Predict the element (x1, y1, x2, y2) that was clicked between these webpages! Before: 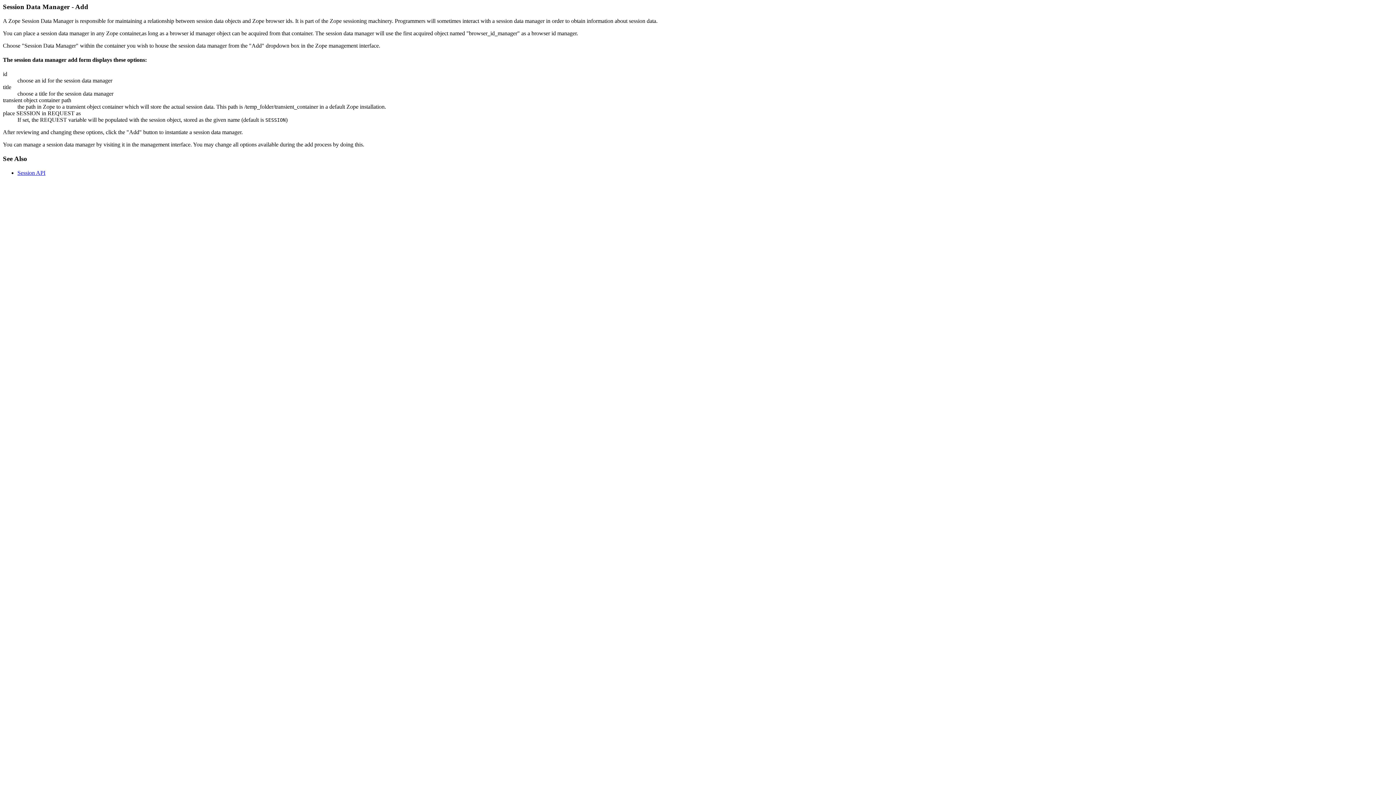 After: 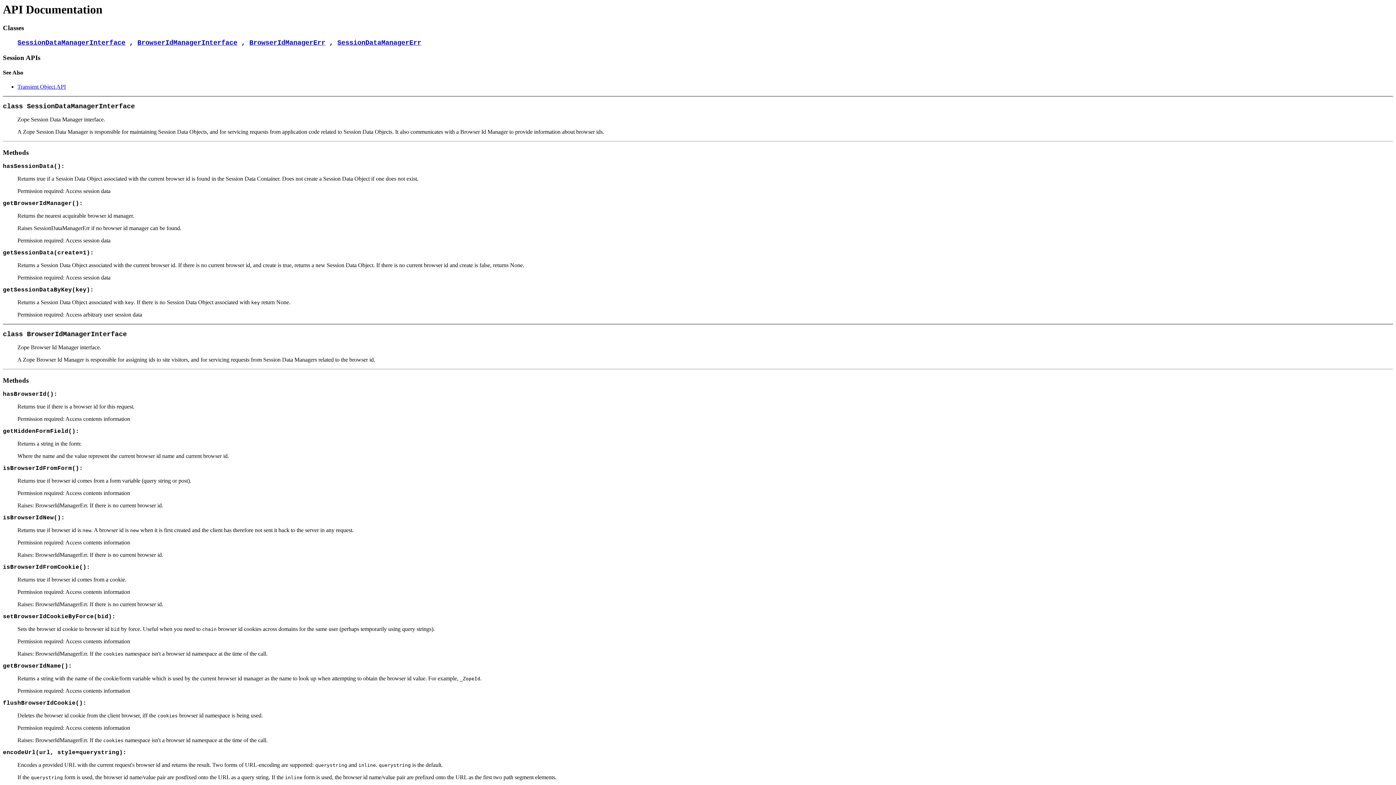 Action: bbox: (17, 169, 45, 175) label: Session API